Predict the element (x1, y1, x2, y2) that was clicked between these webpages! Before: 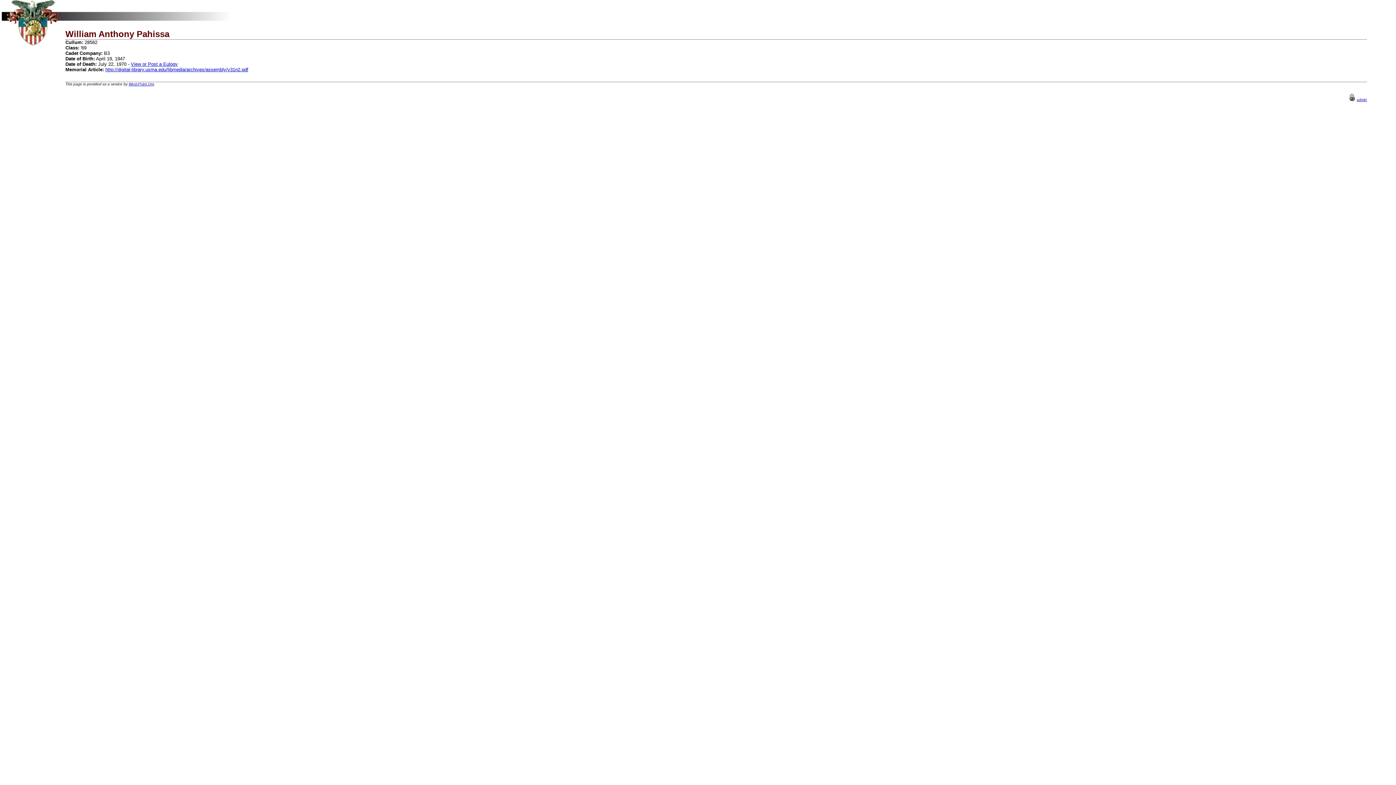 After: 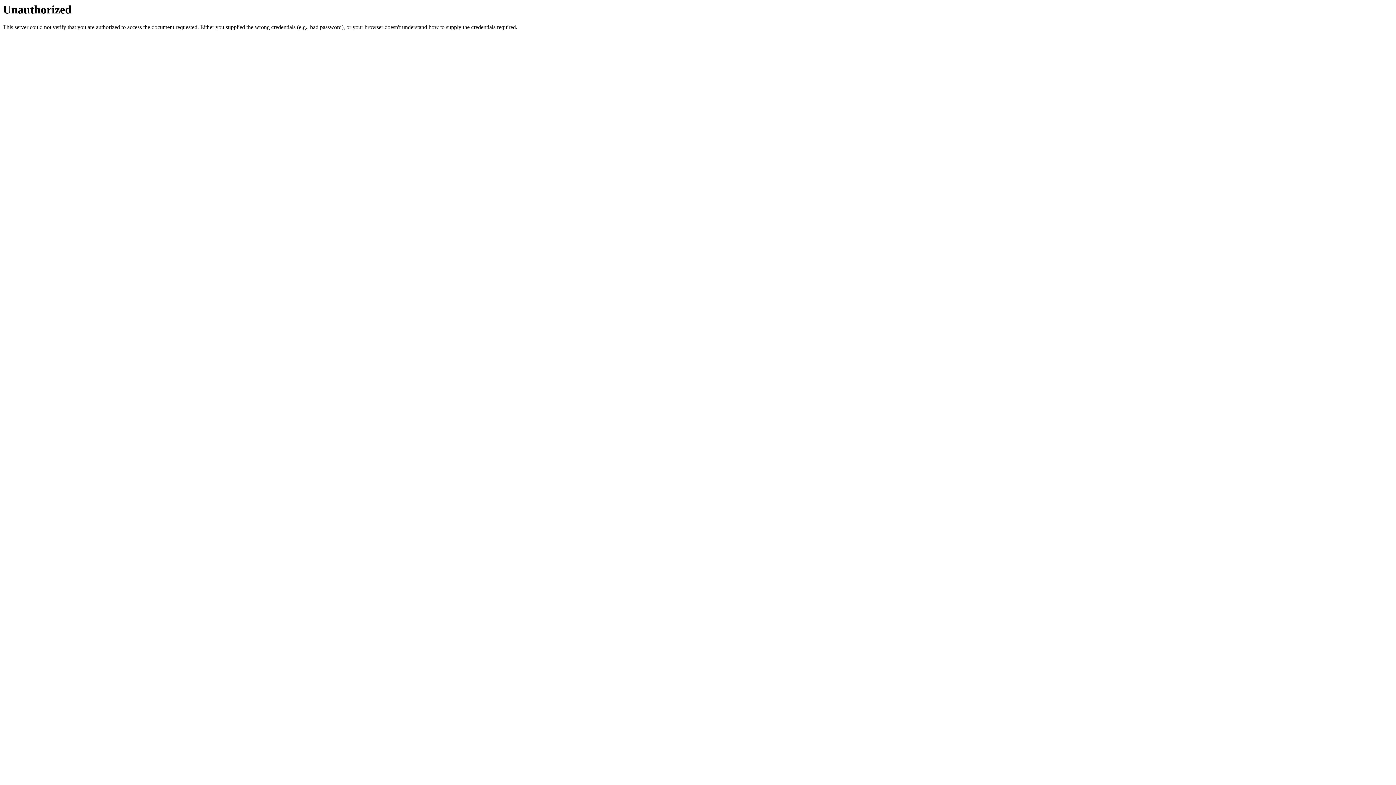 Action: label: admin bbox: (1357, 97, 1367, 101)